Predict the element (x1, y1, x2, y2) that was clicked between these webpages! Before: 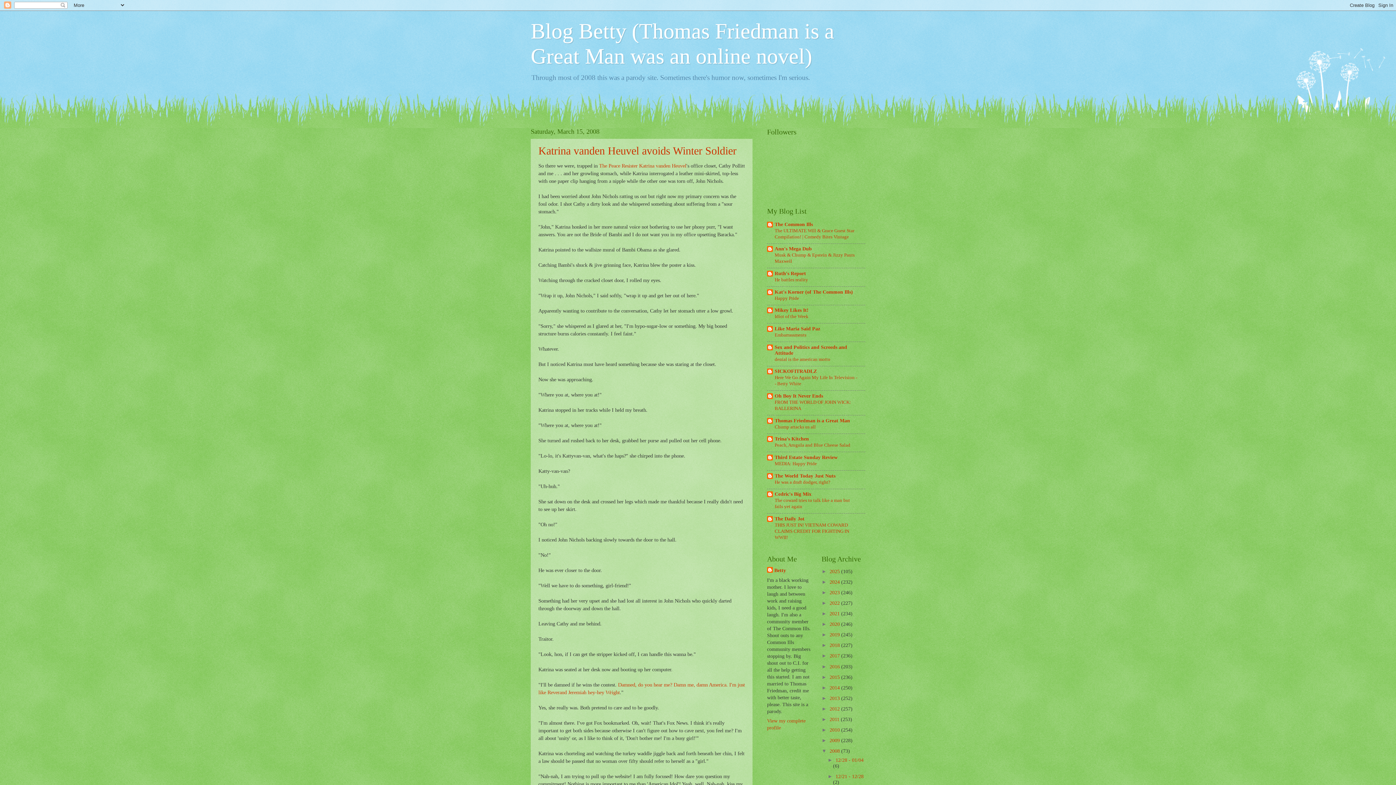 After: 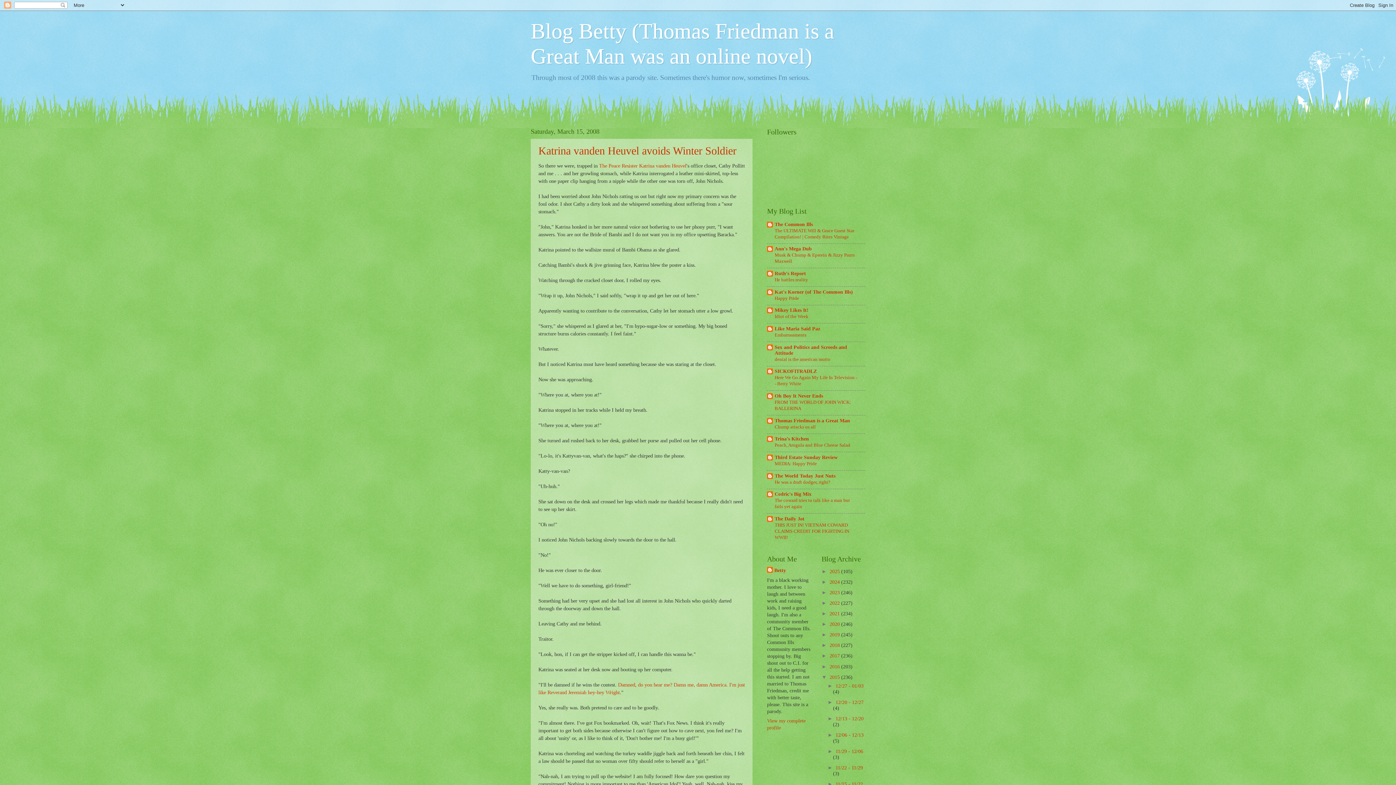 Action: bbox: (821, 674, 829, 680) label: ►  